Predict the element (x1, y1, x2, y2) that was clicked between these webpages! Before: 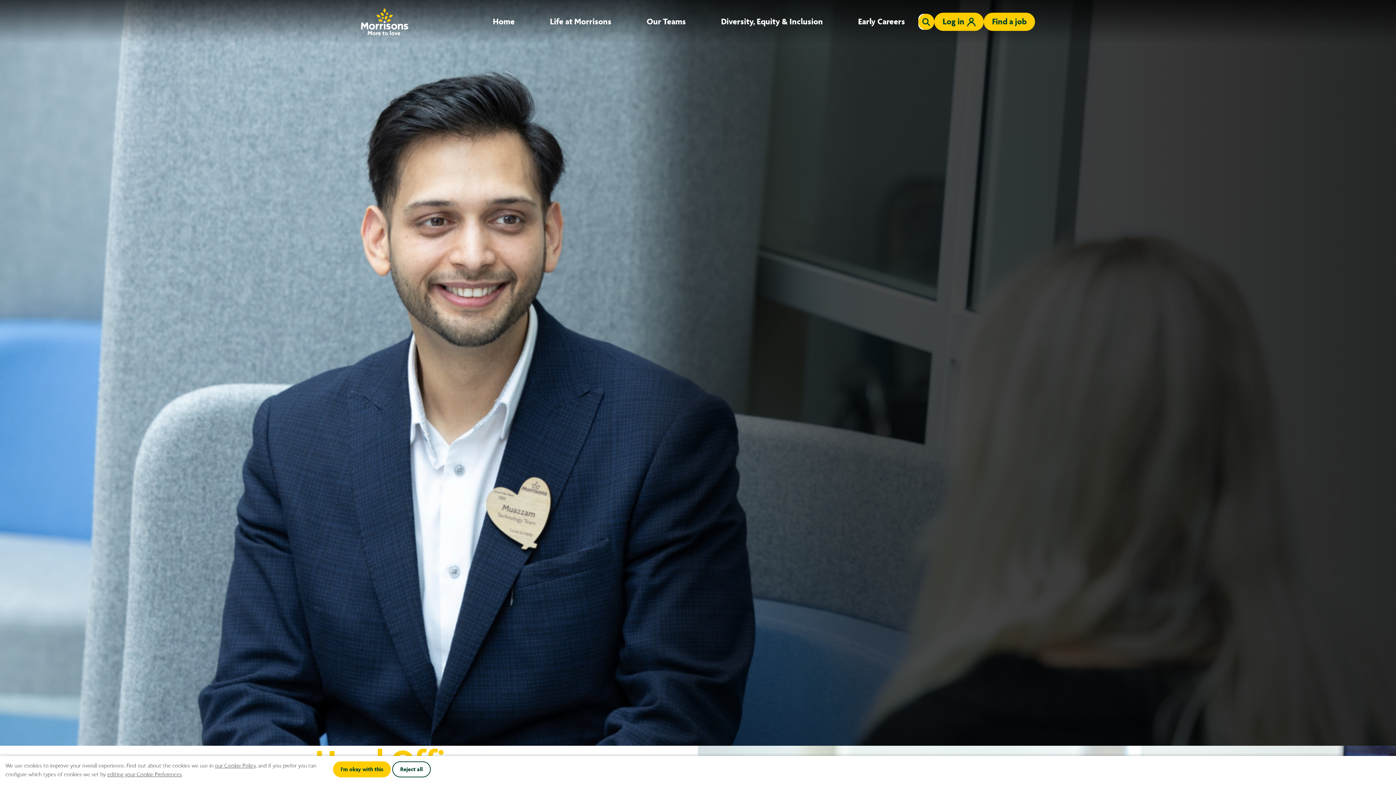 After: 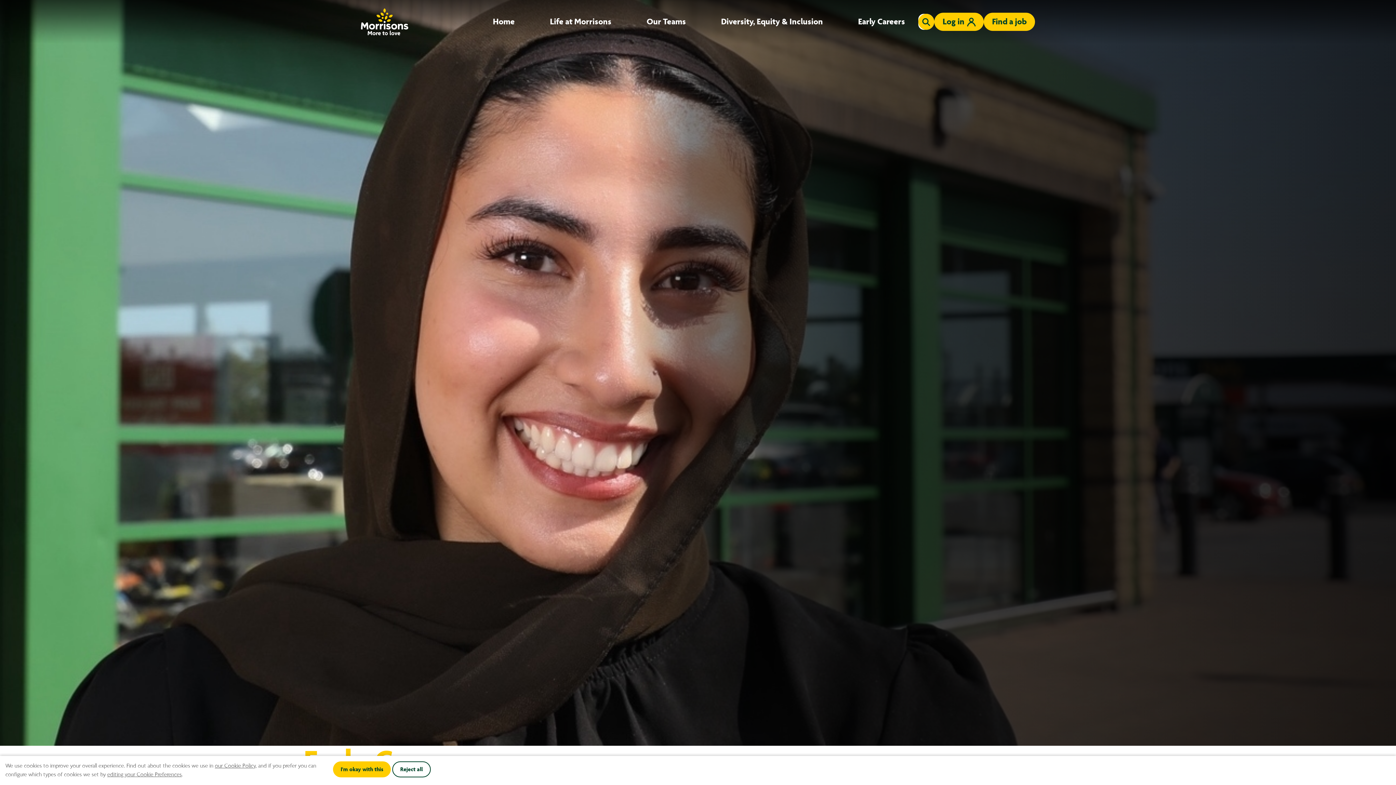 Action: label: Early Careers bbox: (858, 17, 905, 26)